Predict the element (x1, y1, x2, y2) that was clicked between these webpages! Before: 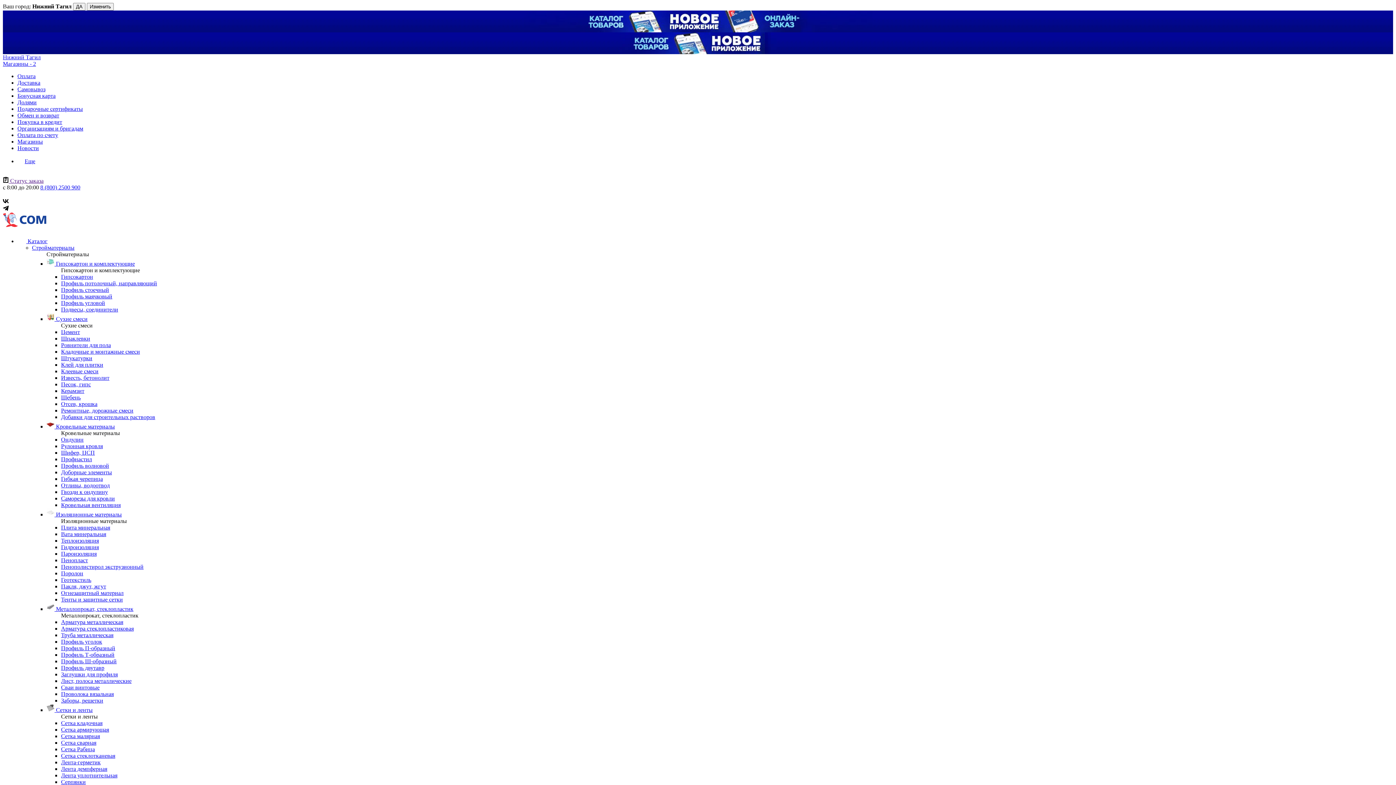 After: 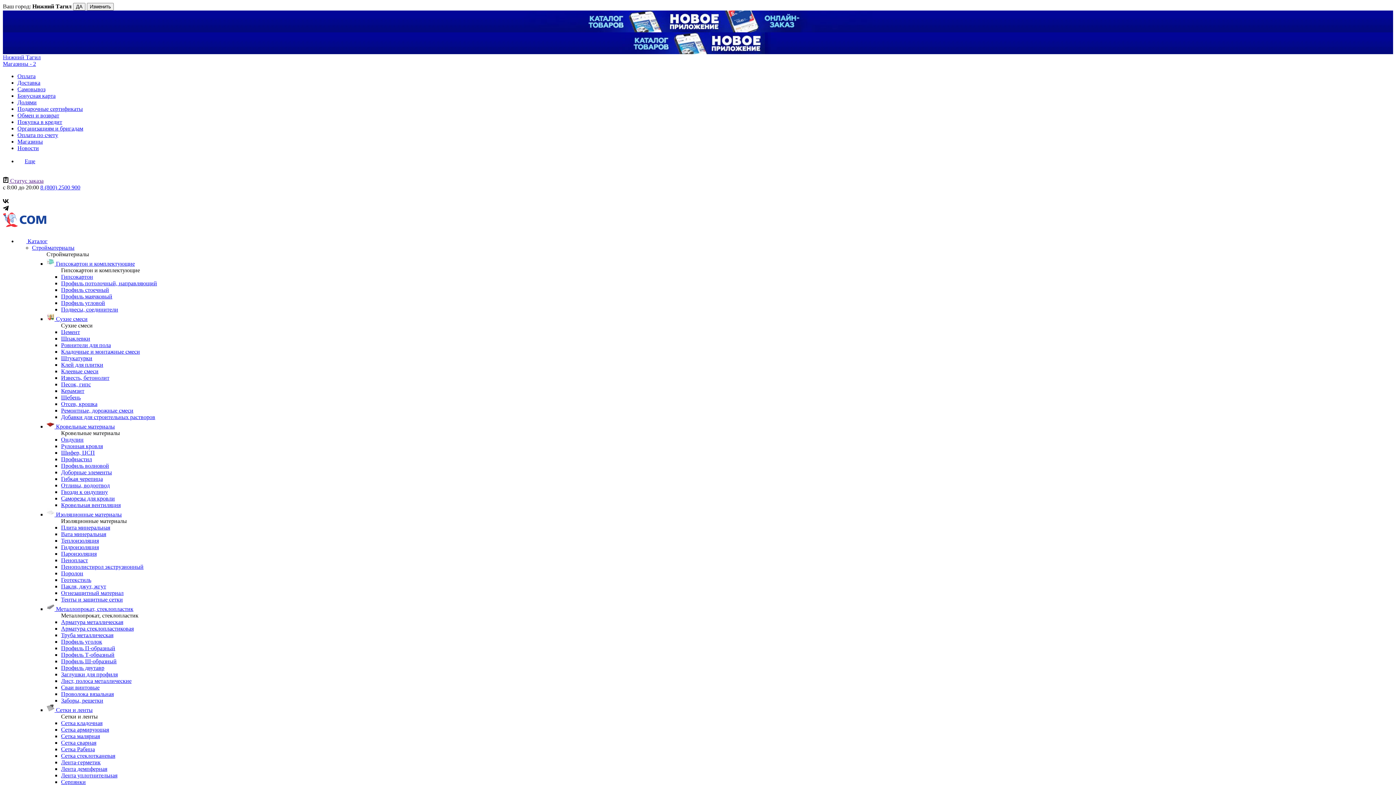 Action: bbox: (61, 596, 122, 602) label: Тенты и защитные сетки